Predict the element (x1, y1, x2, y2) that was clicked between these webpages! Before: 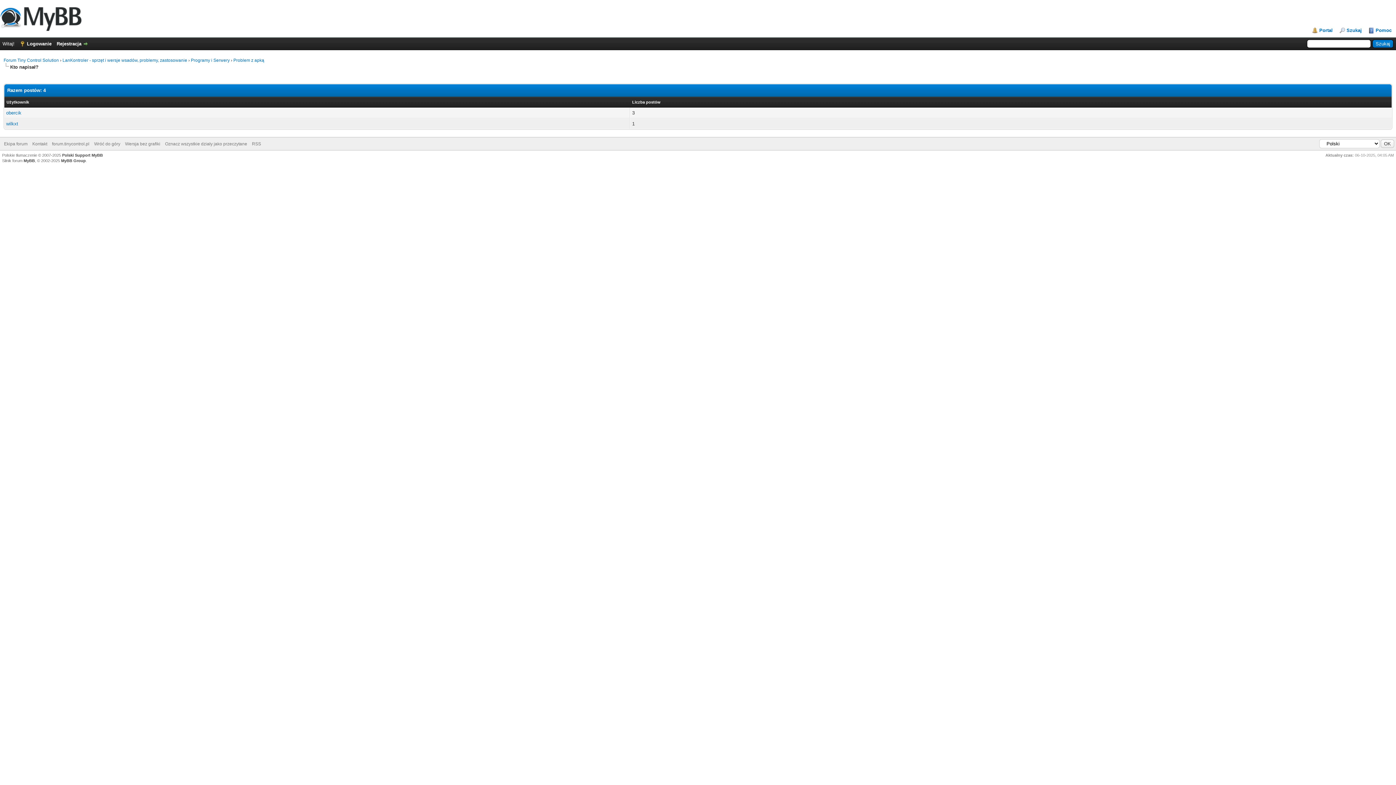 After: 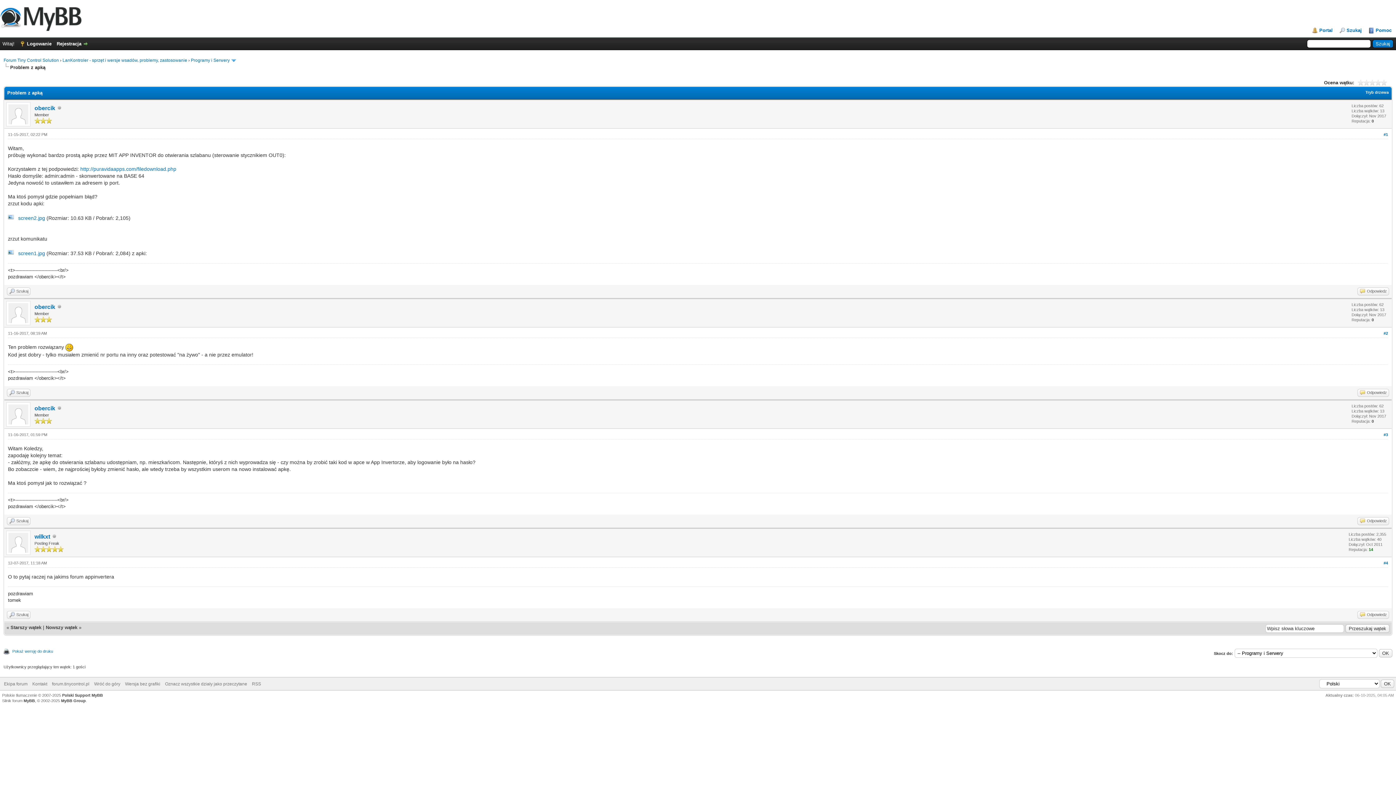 Action: label: Problem z apką bbox: (233, 57, 264, 62)